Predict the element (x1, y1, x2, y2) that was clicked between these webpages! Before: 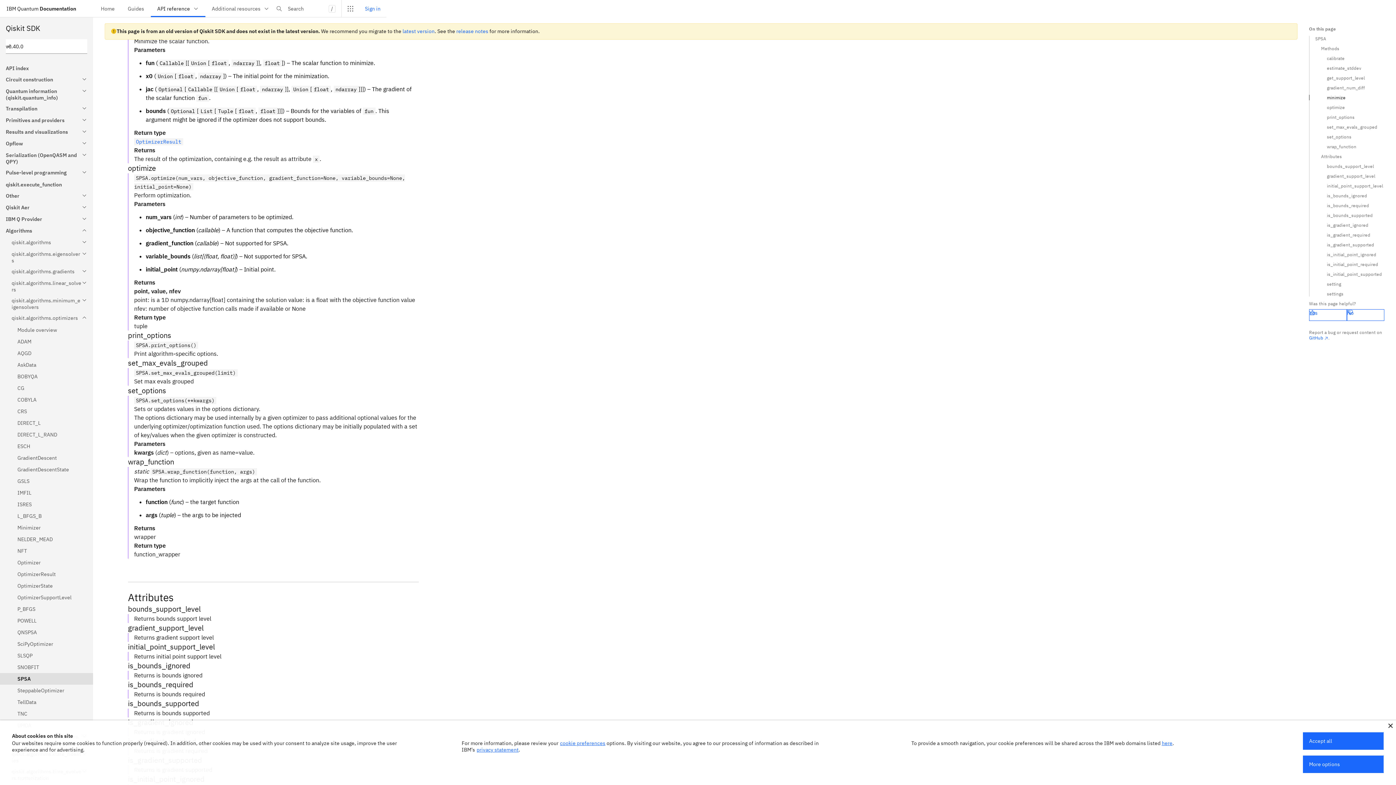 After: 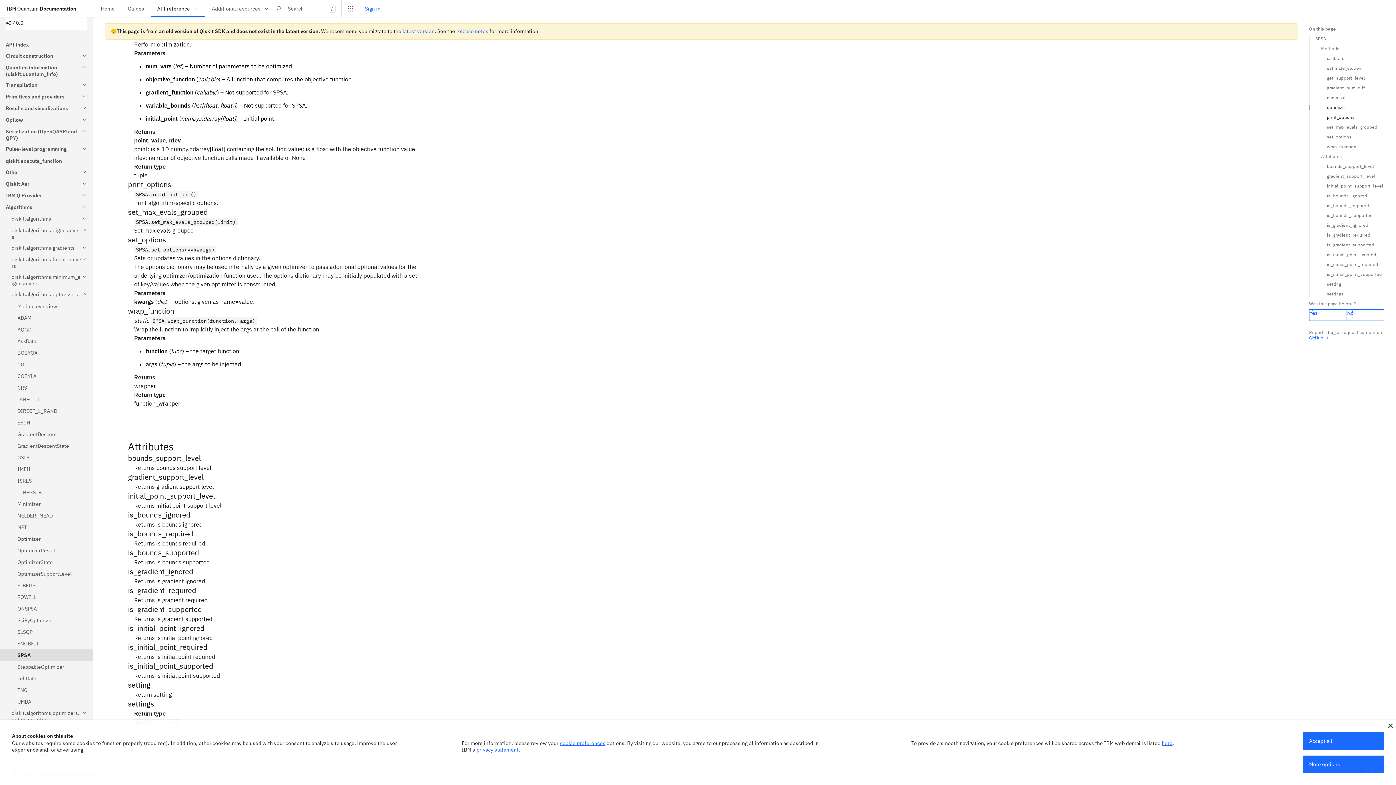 Action: label: Navigate to the print_options section bbox: (1315, 114, 1384, 120)